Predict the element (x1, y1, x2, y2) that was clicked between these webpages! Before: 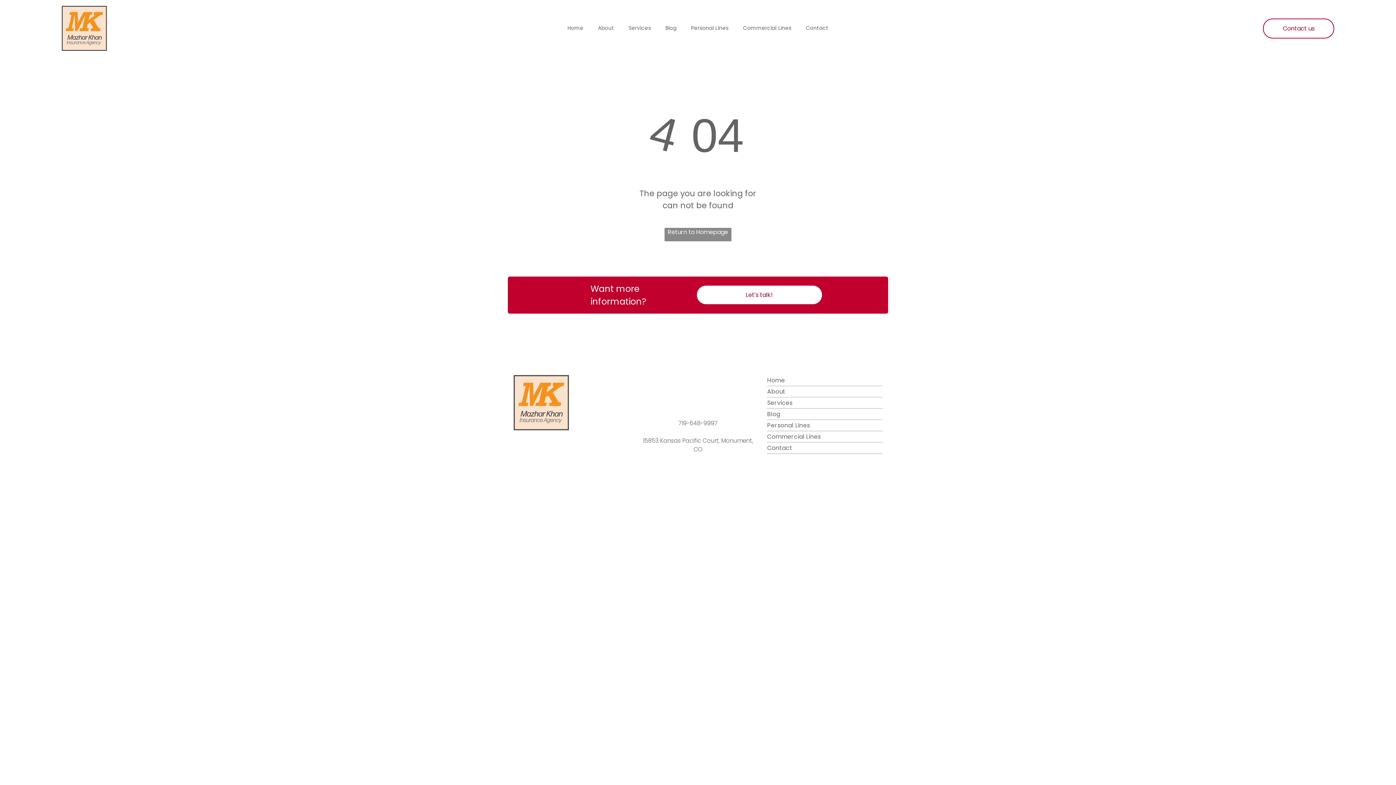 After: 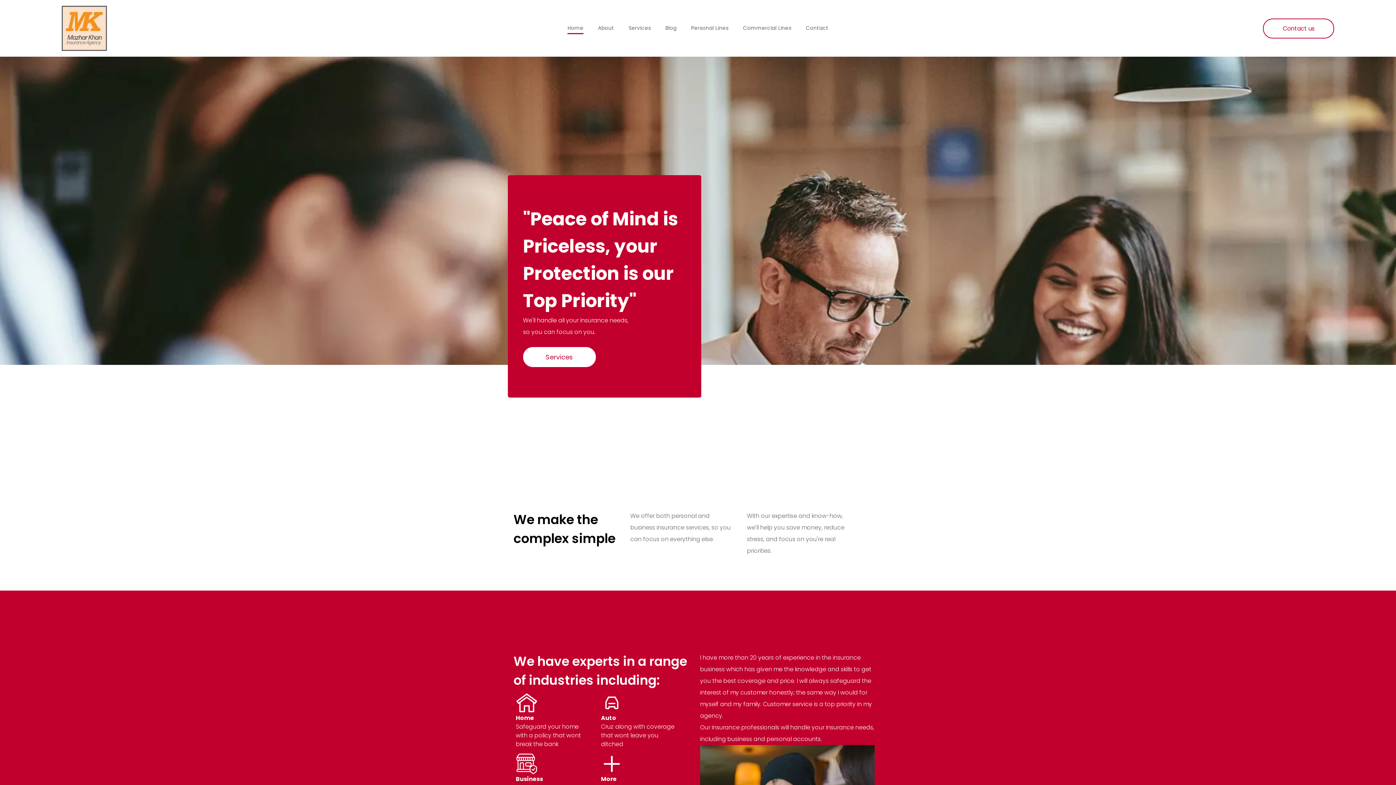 Action: bbox: (61, 6, 106, 14)